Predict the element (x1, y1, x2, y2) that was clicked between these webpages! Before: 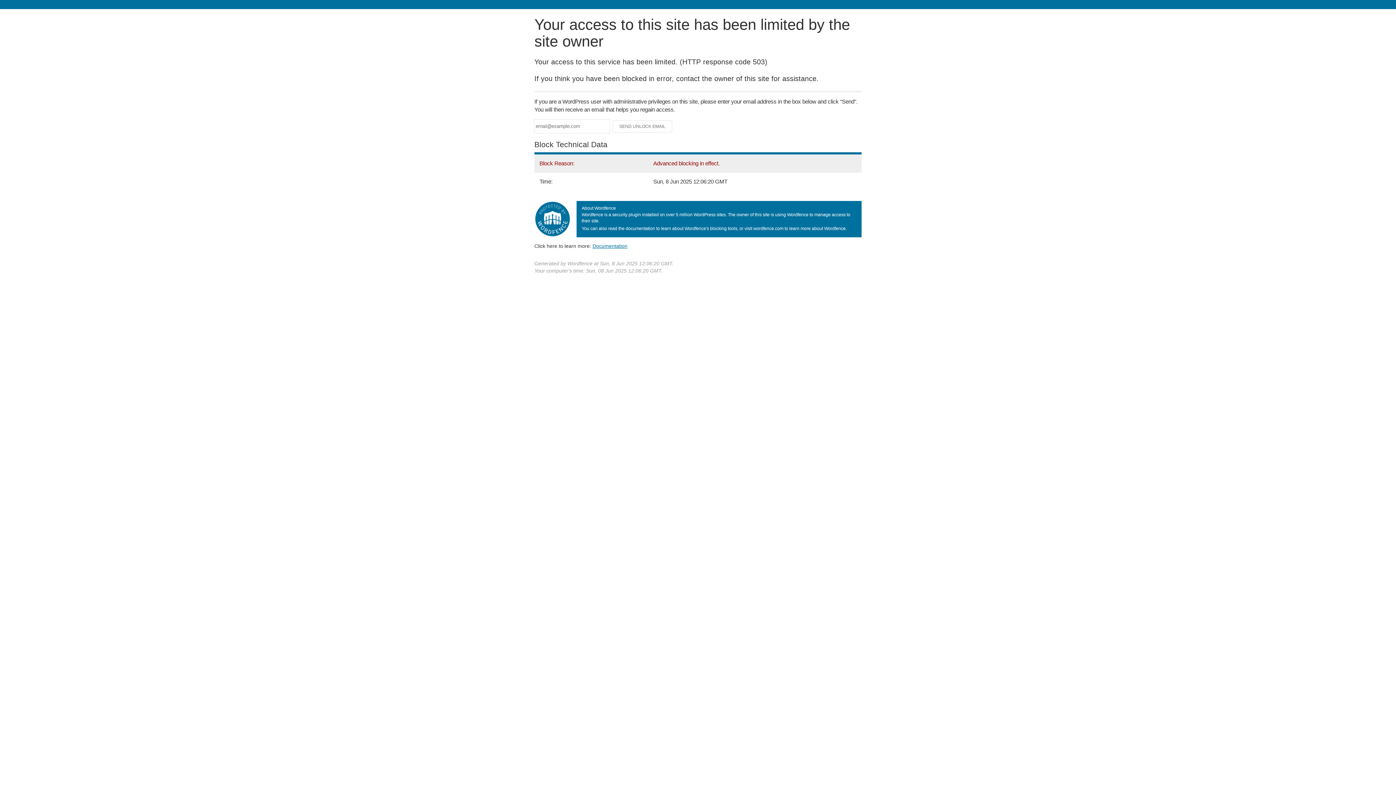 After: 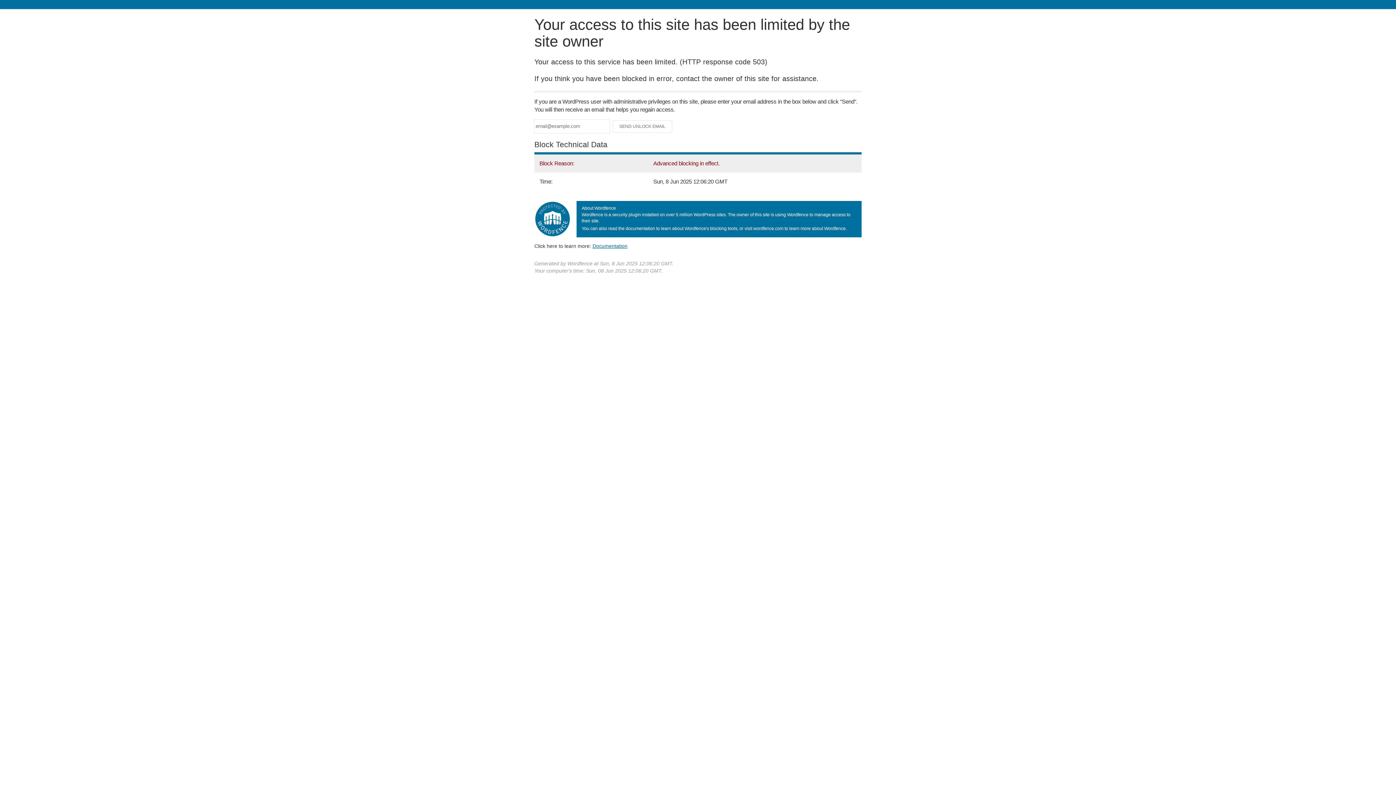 Action: label: Documentation bbox: (592, 243, 627, 248)